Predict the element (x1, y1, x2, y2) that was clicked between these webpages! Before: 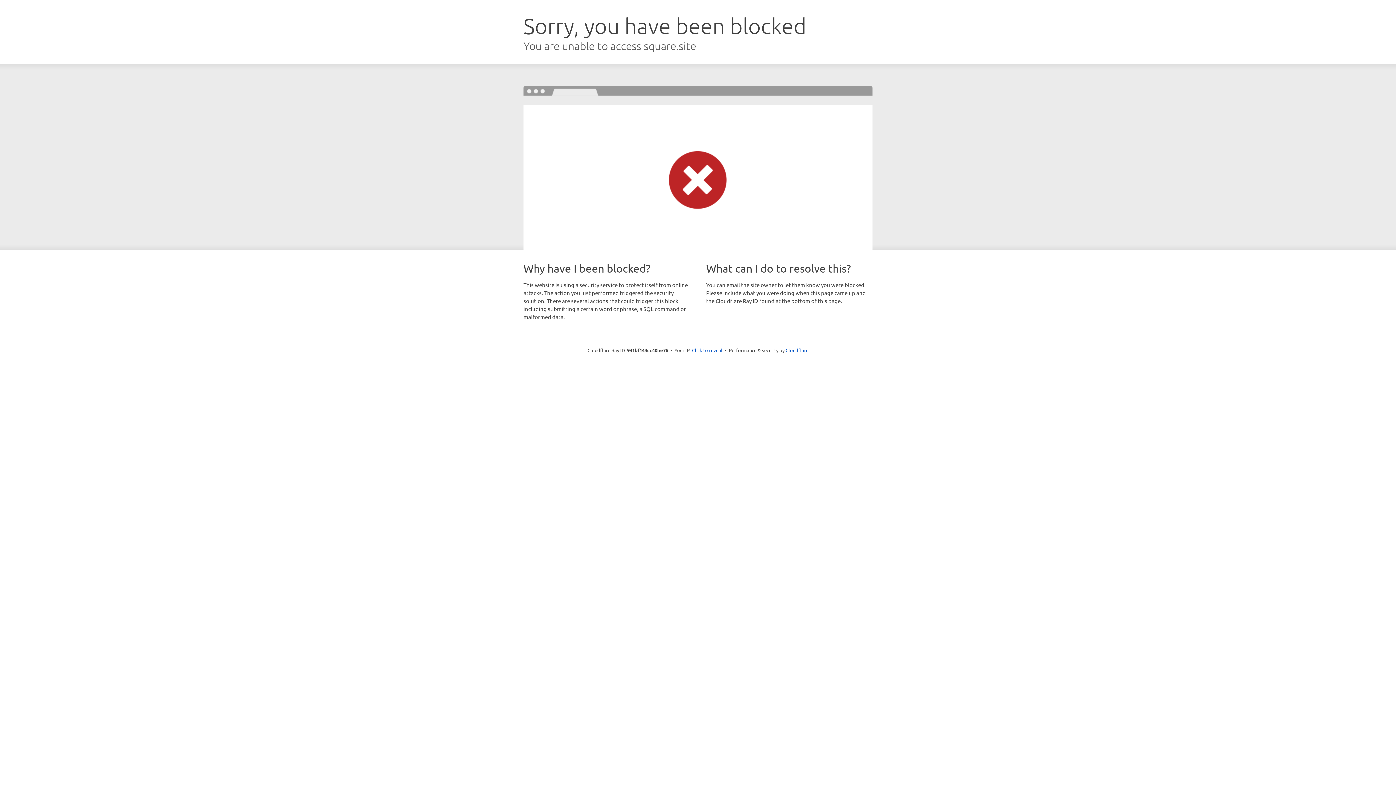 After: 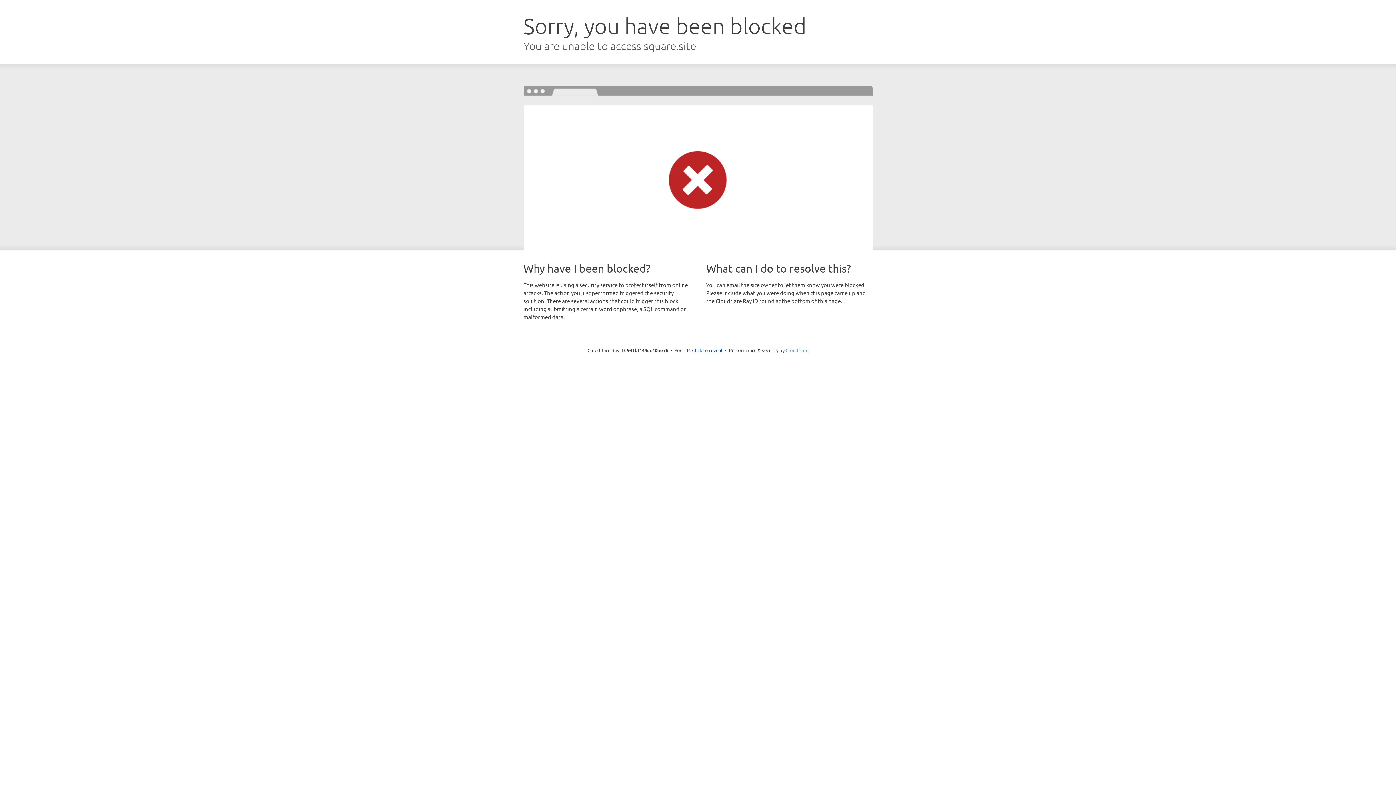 Action: bbox: (785, 347, 808, 353) label: Cloudflare